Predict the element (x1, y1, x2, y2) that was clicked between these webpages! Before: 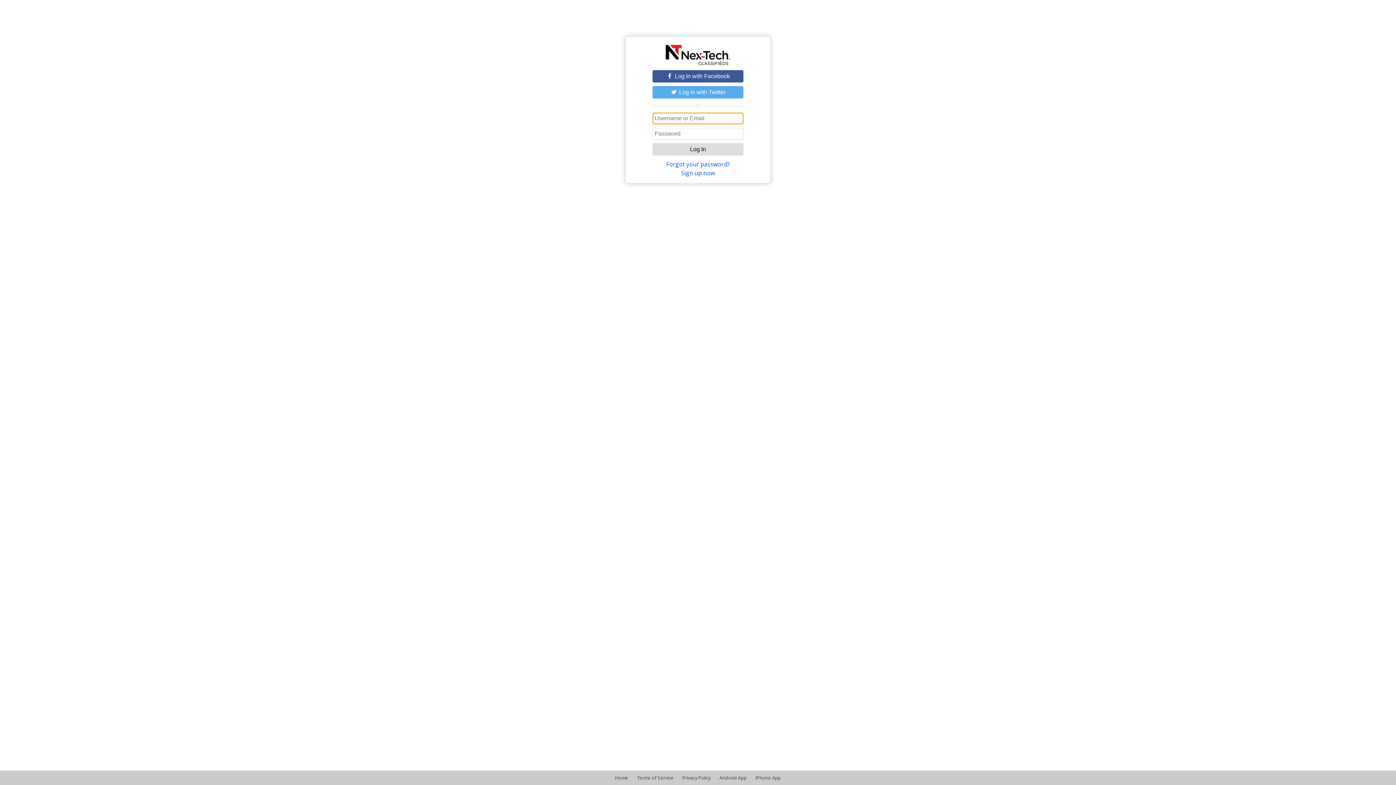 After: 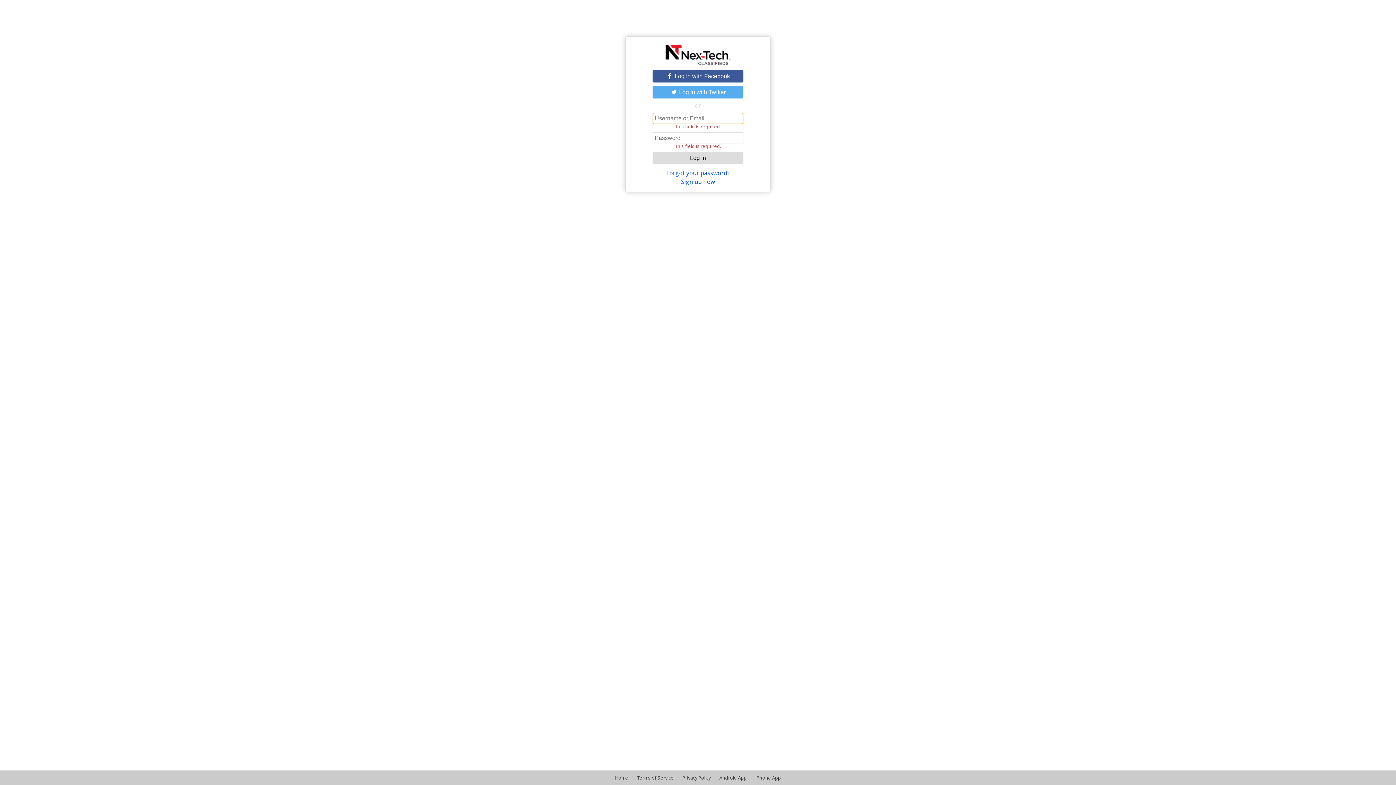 Action: bbox: (652, 143, 743, 155) label: Log In